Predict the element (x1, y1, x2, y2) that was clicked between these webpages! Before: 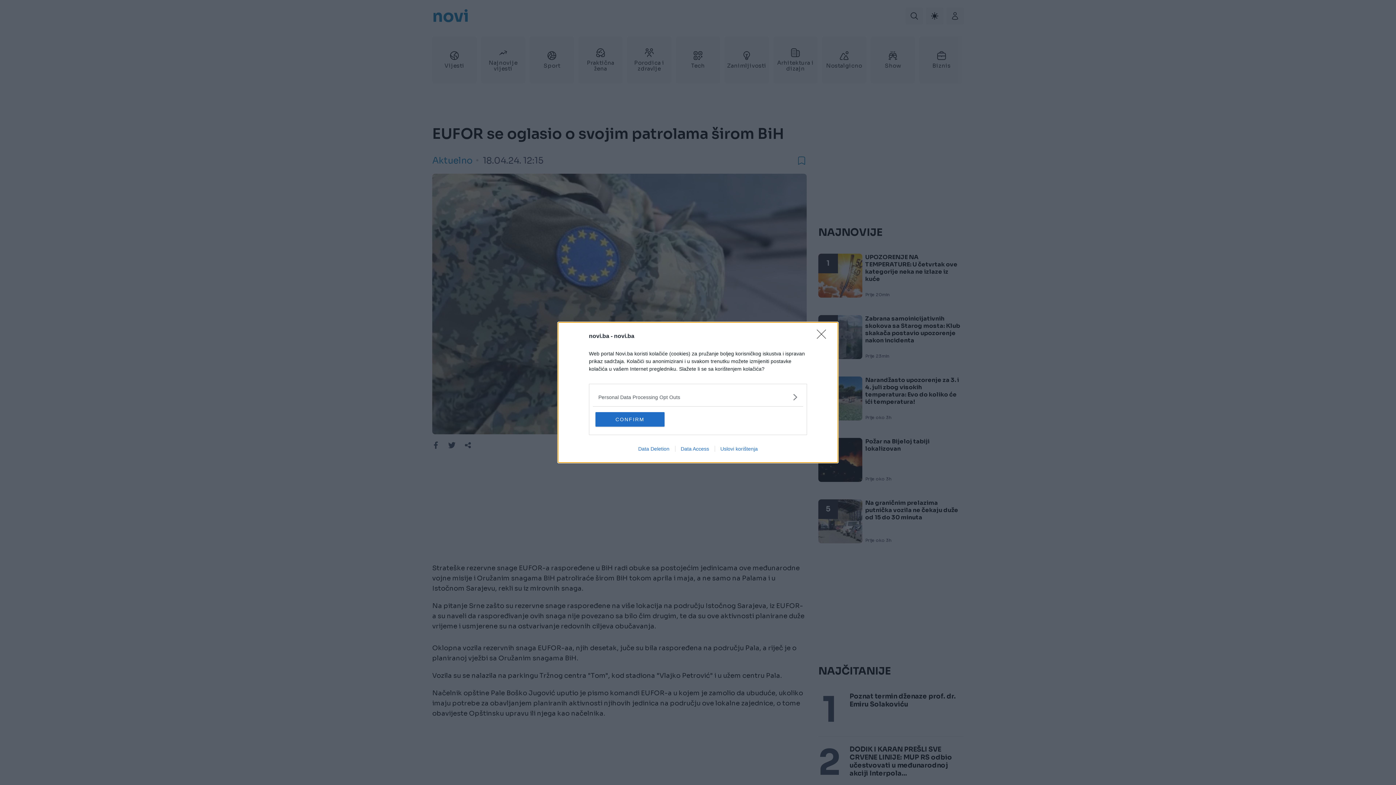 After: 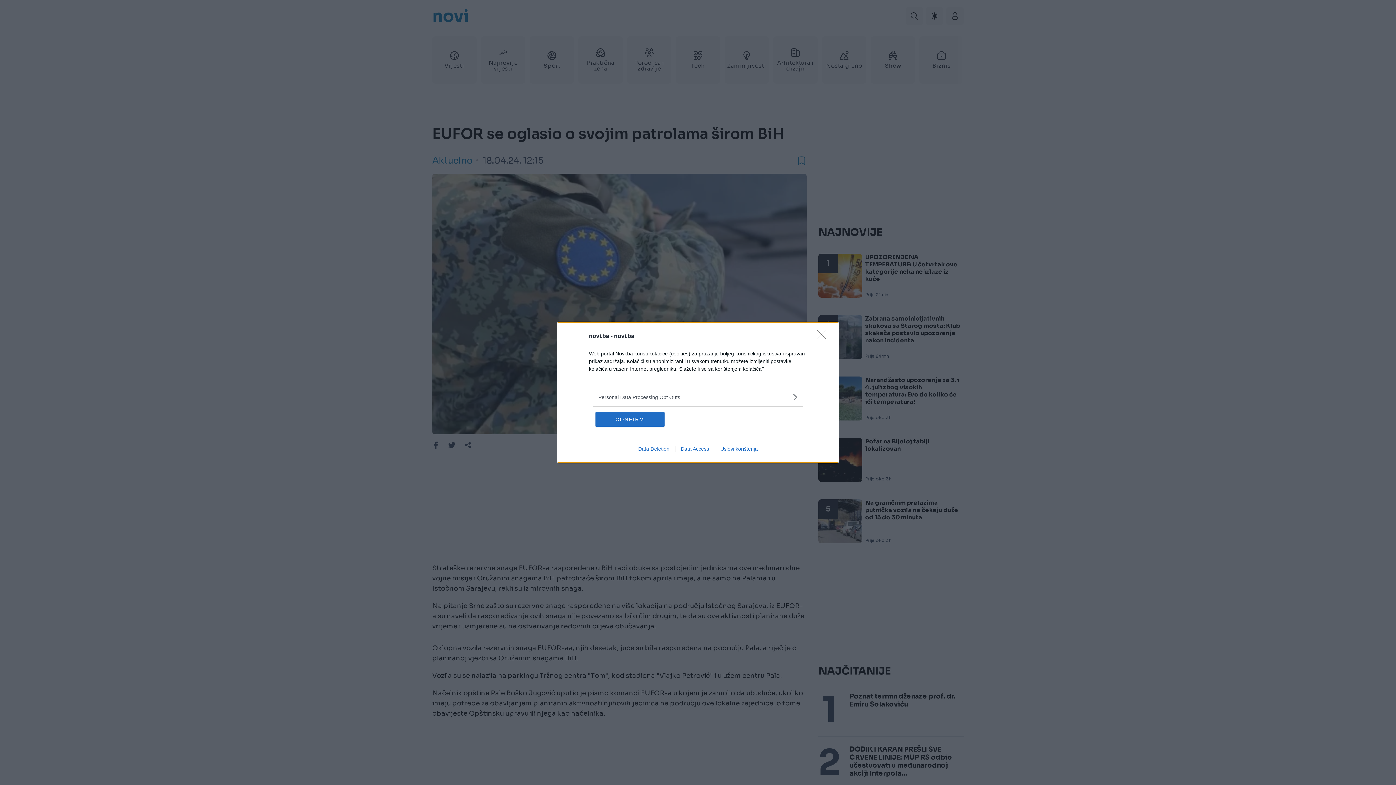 Action: label: Data Access bbox: (675, 446, 714, 452)